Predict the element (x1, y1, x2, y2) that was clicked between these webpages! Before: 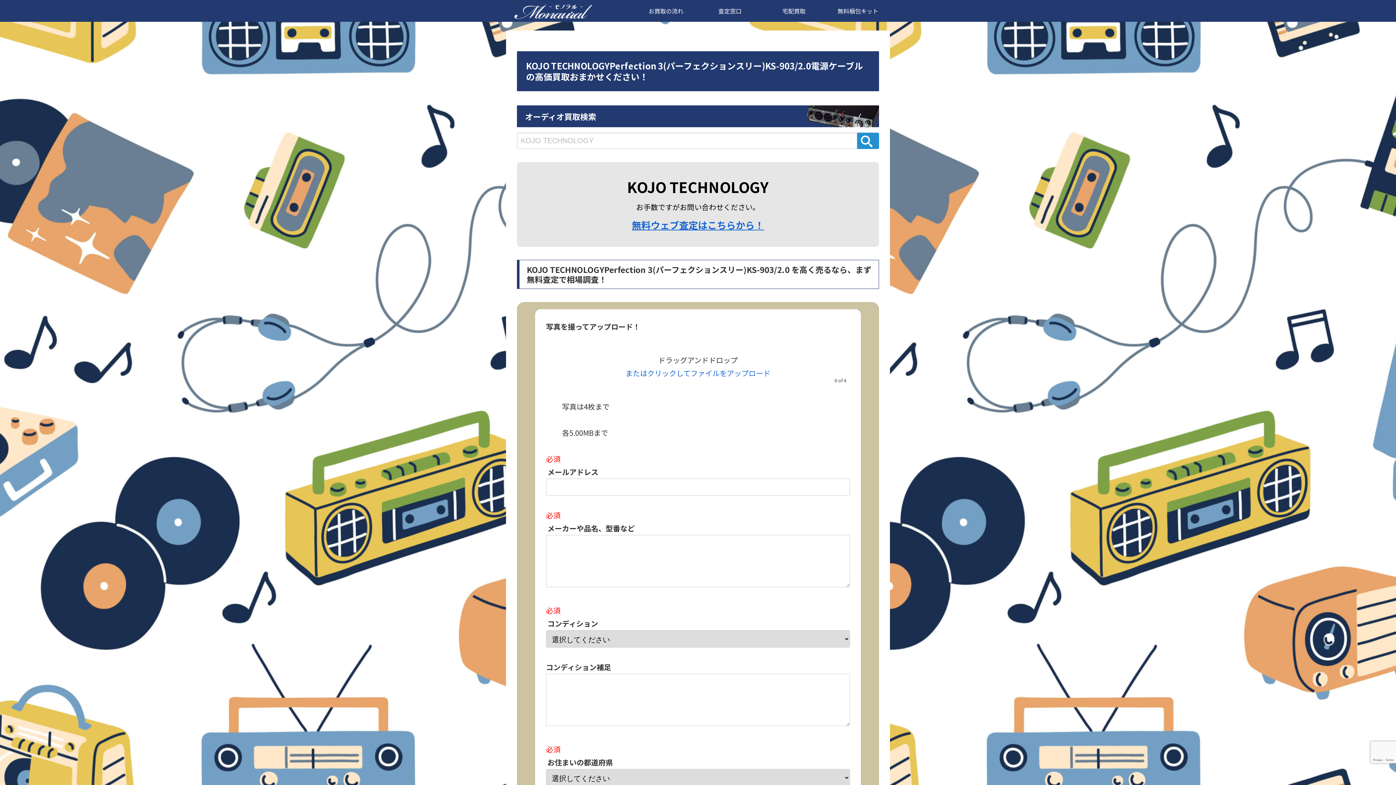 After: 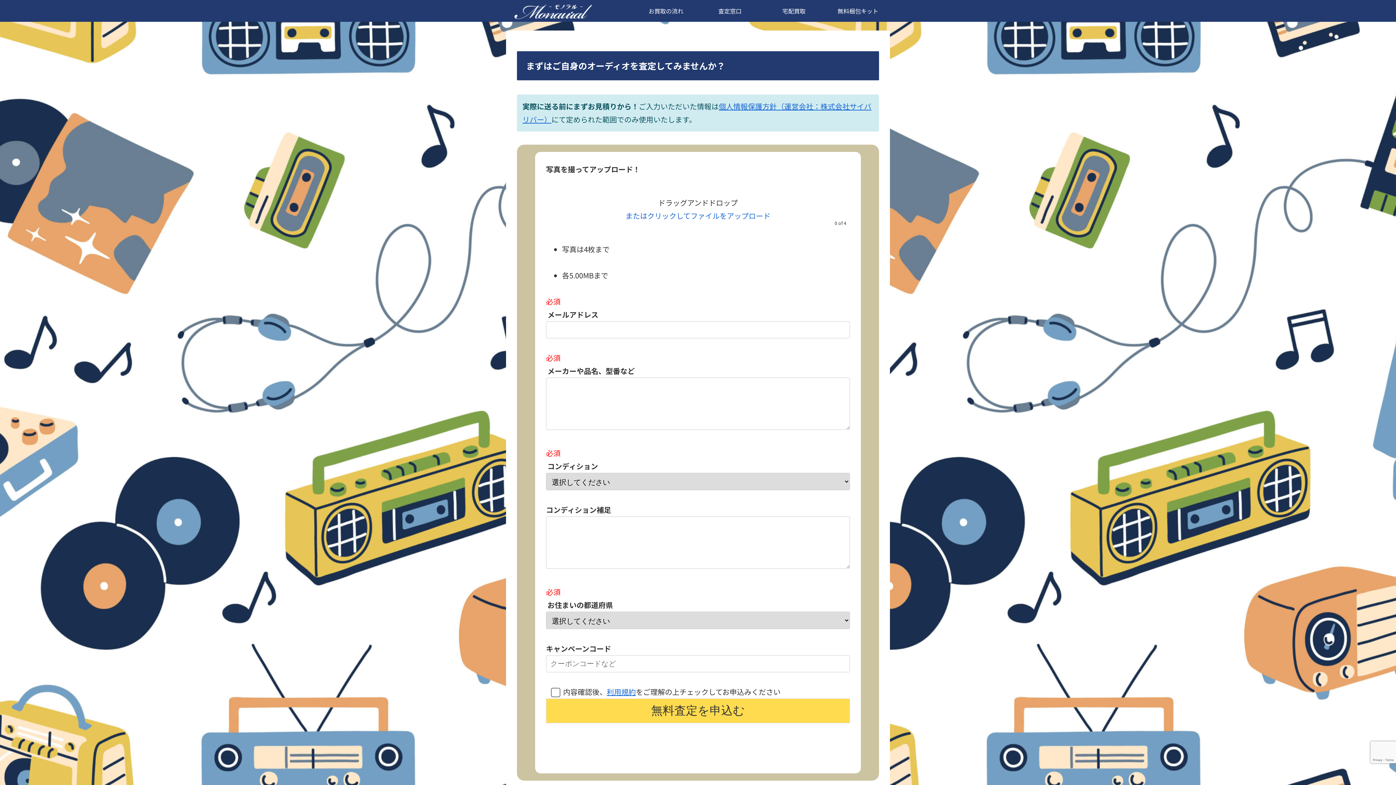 Action: bbox: (632, 218, 764, 231) label: 無料ウェブ査定はこちらから！